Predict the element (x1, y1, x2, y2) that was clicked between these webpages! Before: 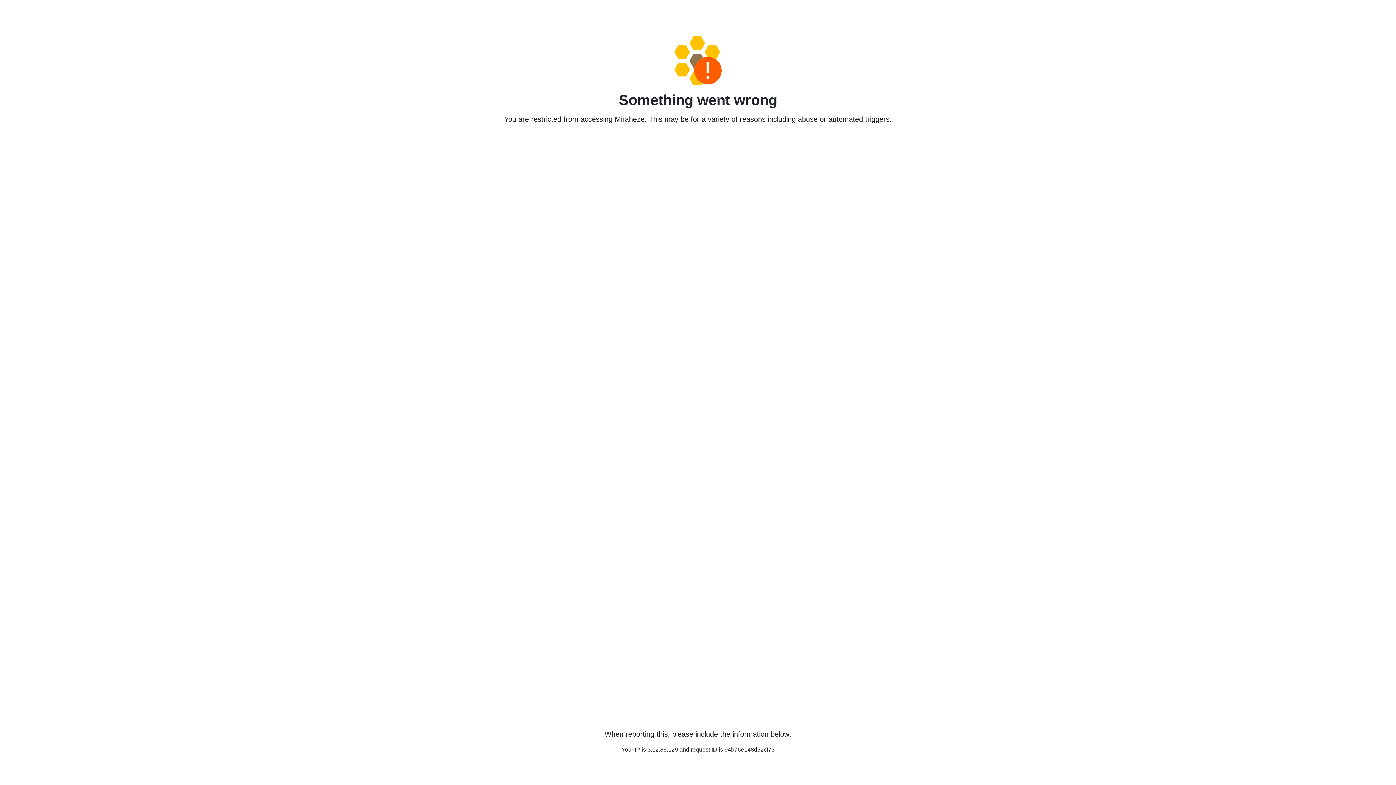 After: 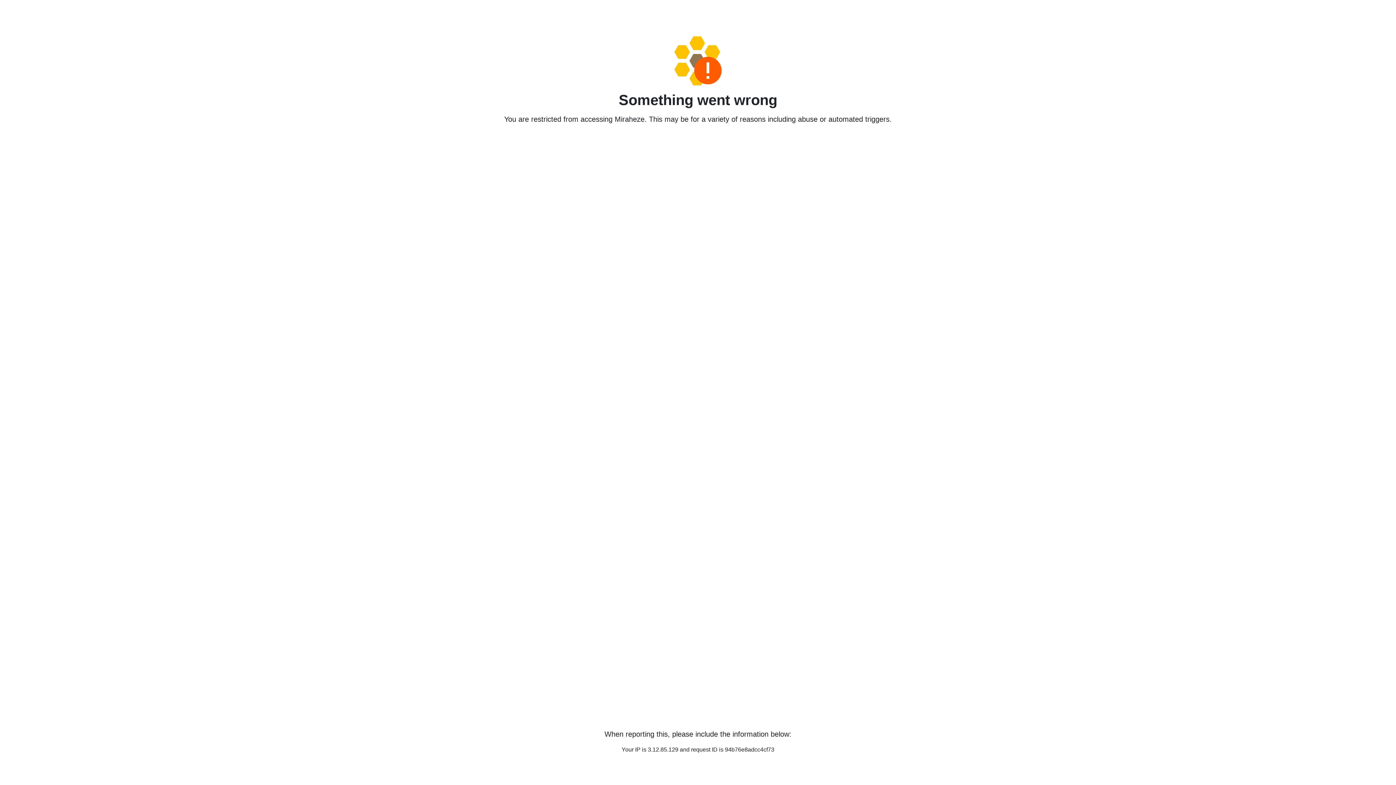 Action: bbox: (458, 36, 938, 85)